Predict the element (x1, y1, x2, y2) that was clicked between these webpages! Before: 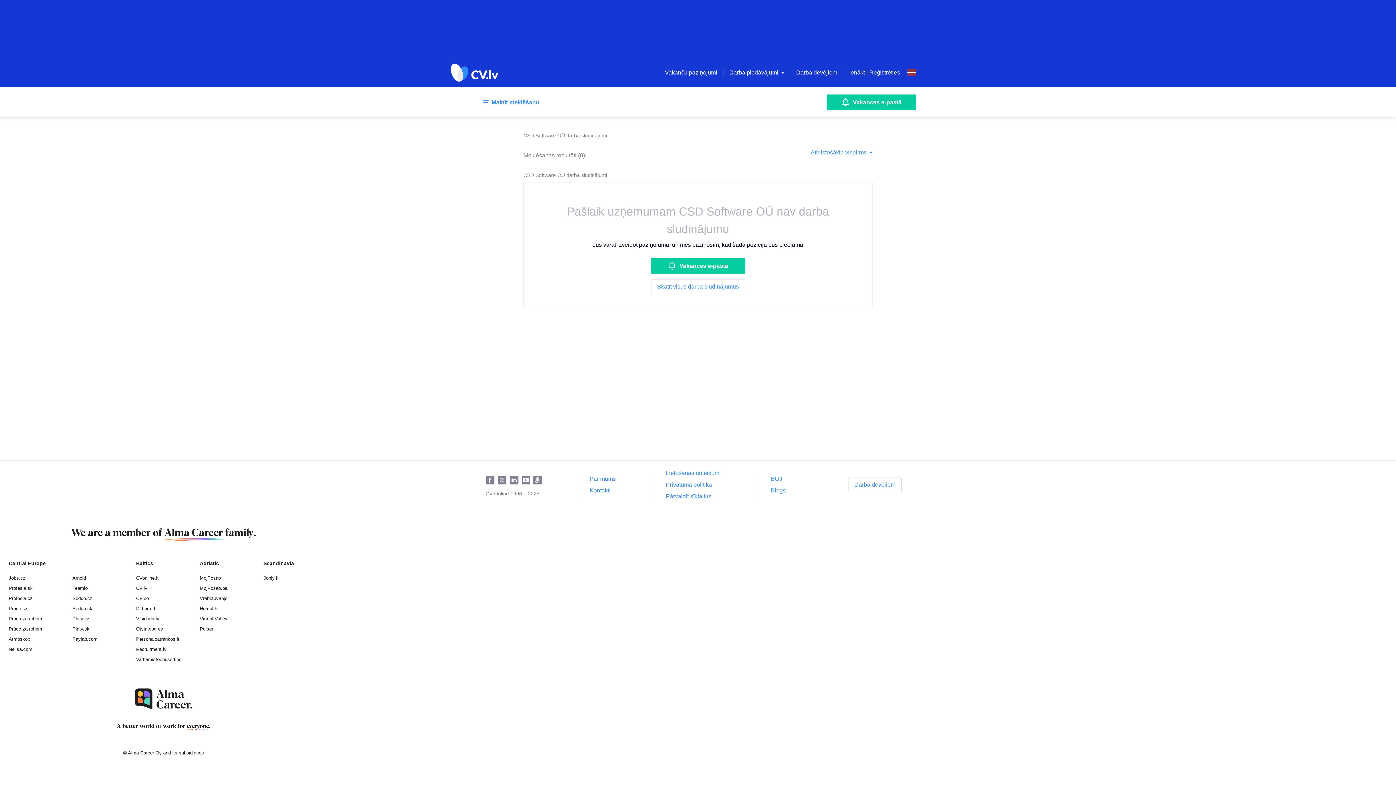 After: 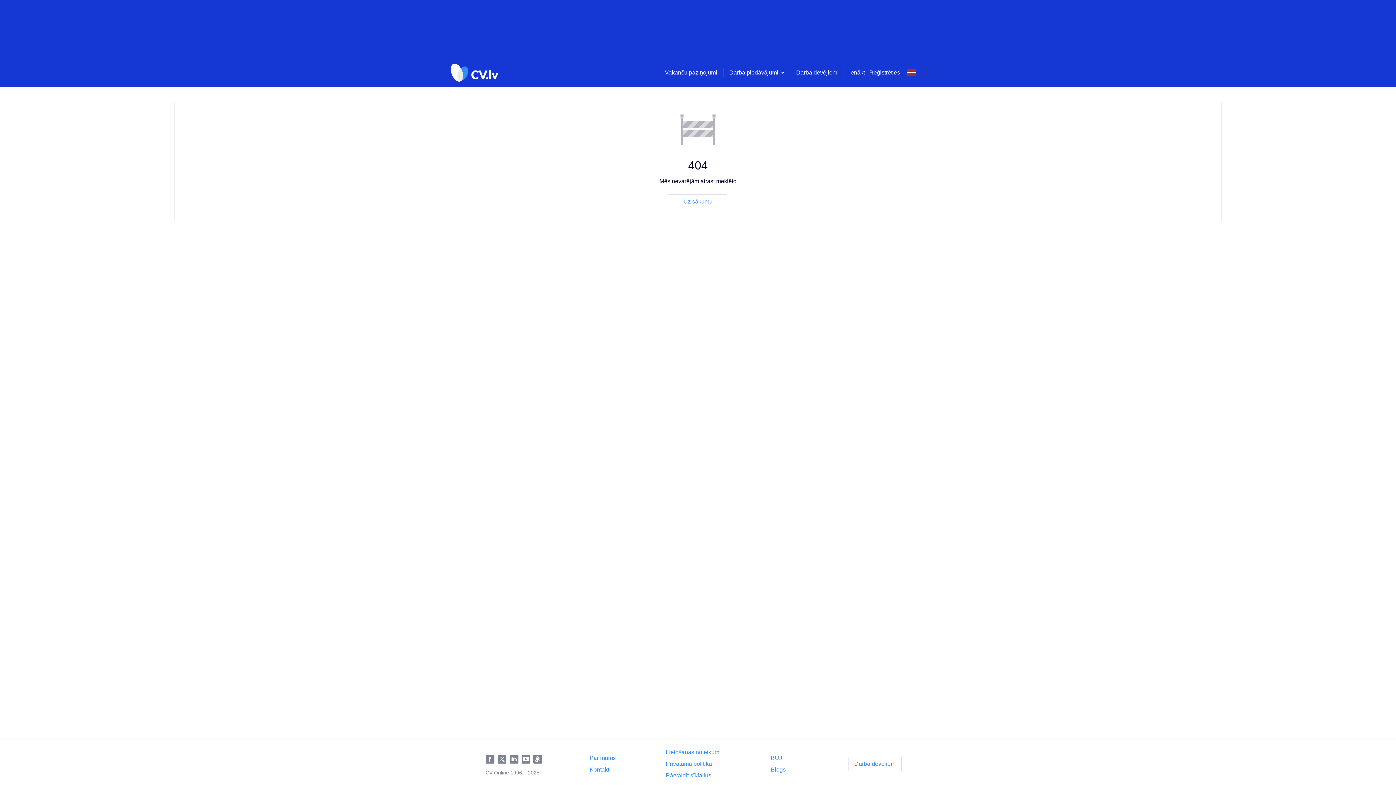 Action: label: Lietošanas noteikumi bbox: (666, 470, 720, 476)